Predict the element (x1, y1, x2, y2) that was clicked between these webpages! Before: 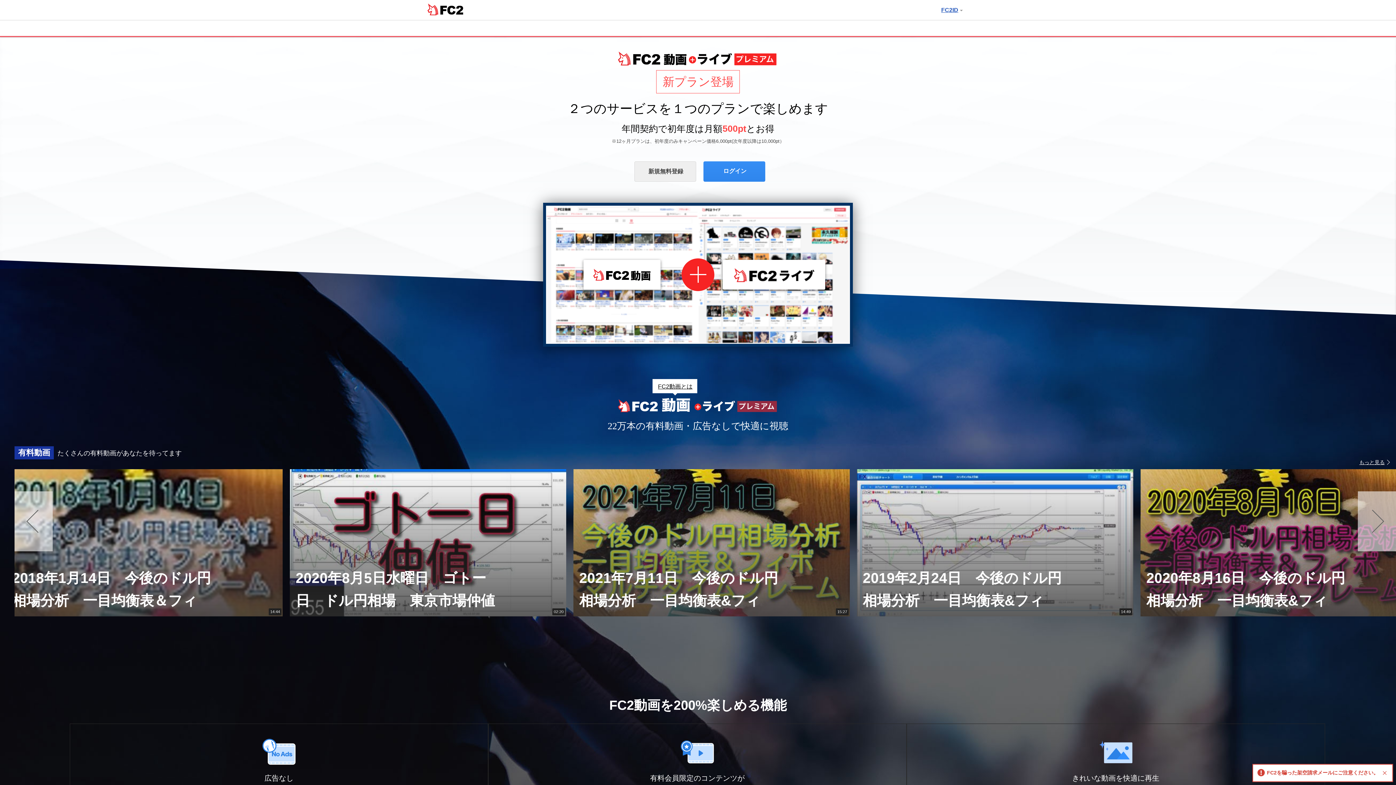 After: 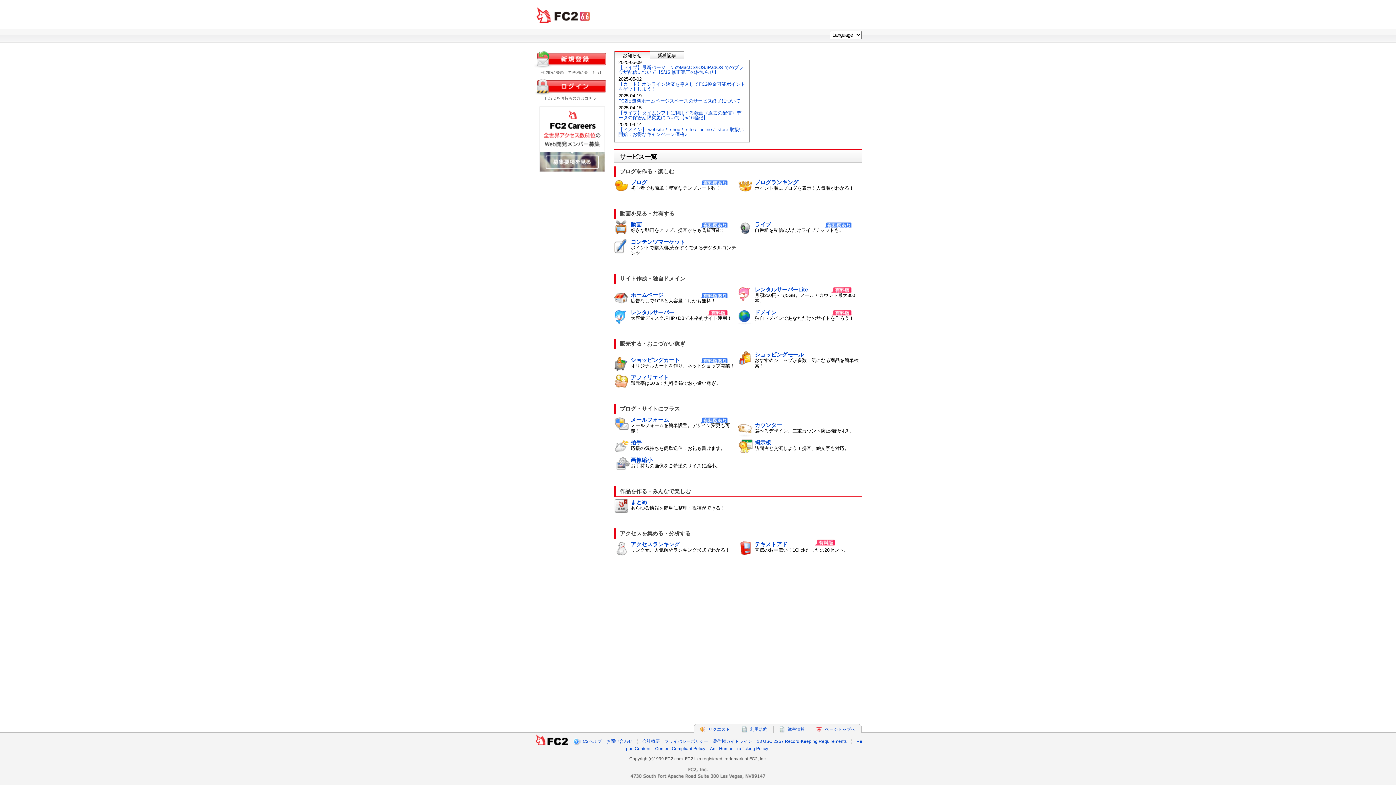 Action: bbox: (593, 268, 629, 280) label: FC2